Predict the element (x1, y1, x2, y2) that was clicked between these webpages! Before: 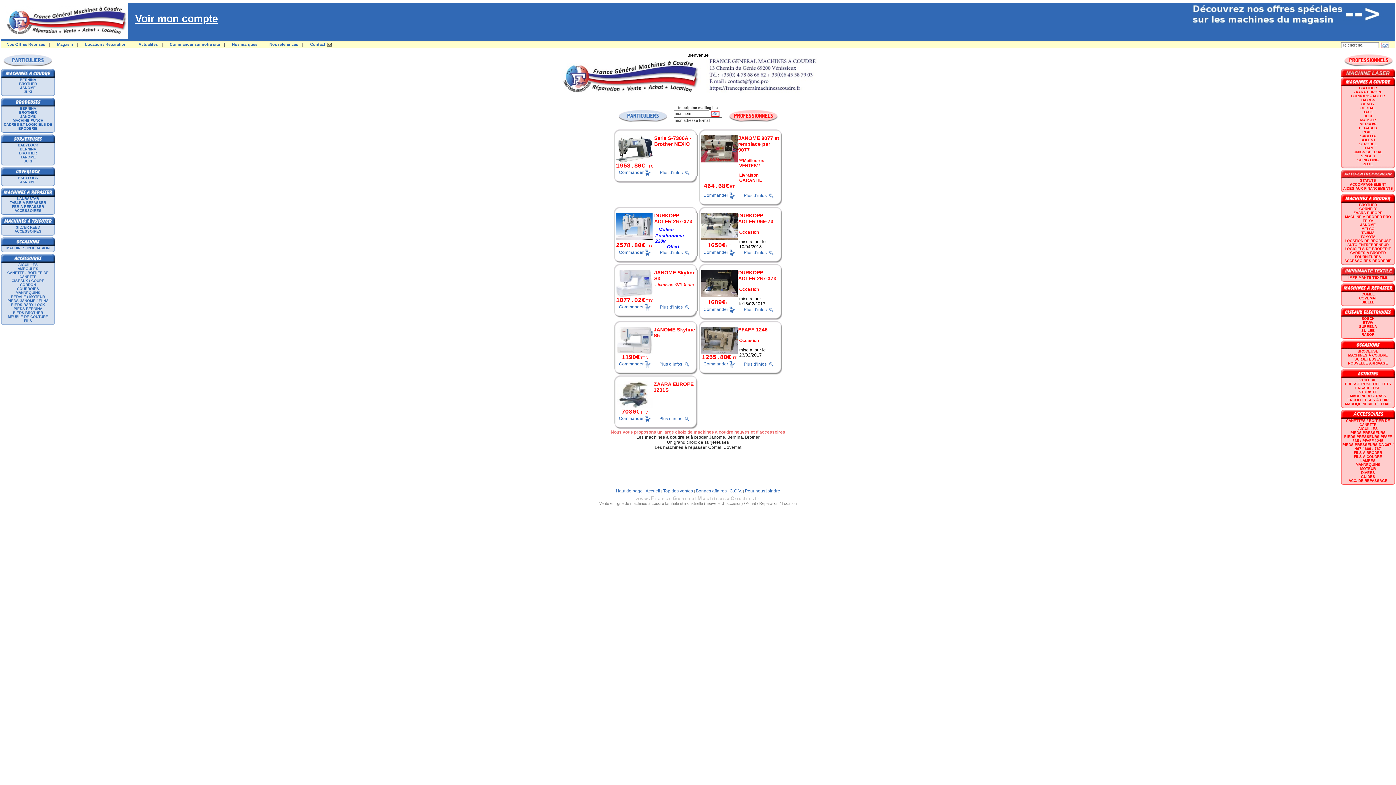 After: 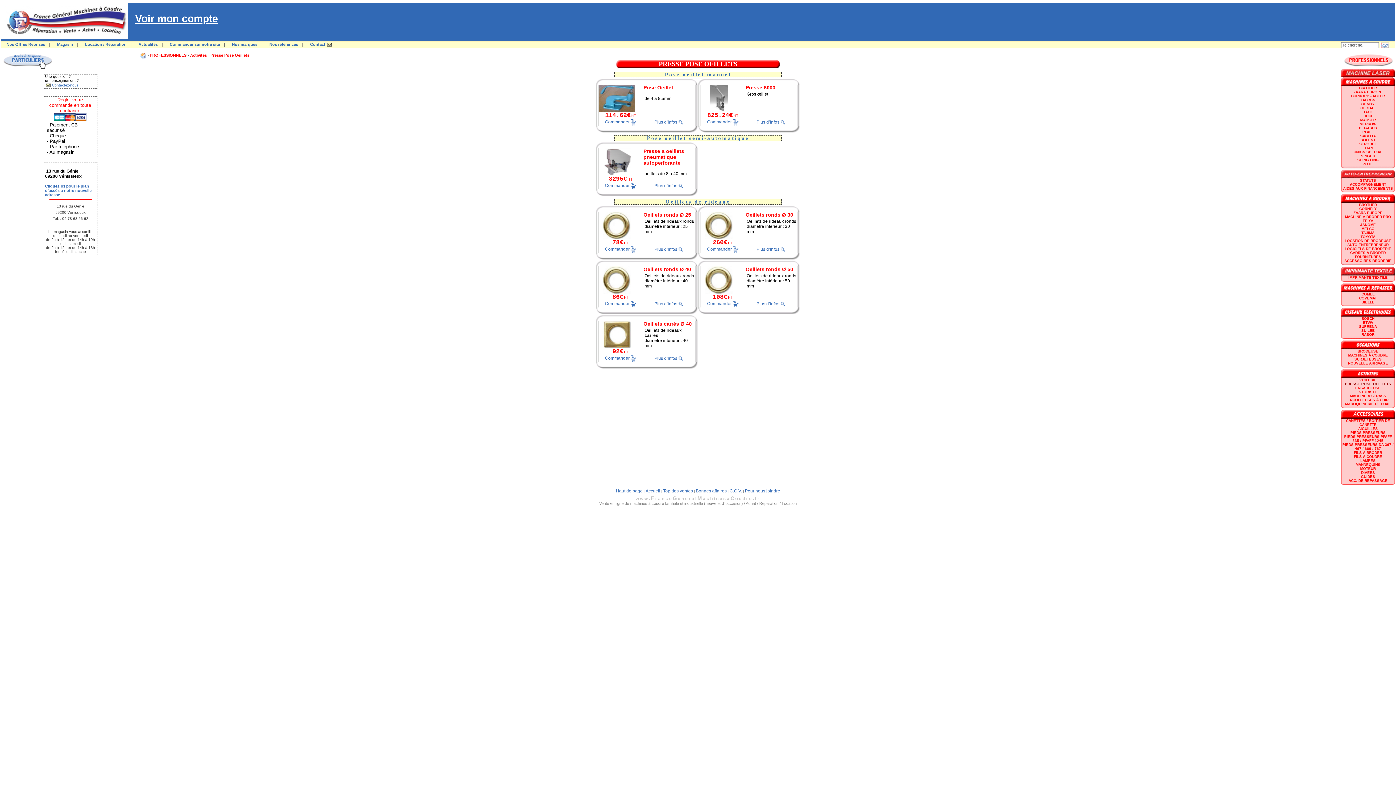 Action: label: PRESSE POSE OEILLETS bbox: (1345, 382, 1391, 386)